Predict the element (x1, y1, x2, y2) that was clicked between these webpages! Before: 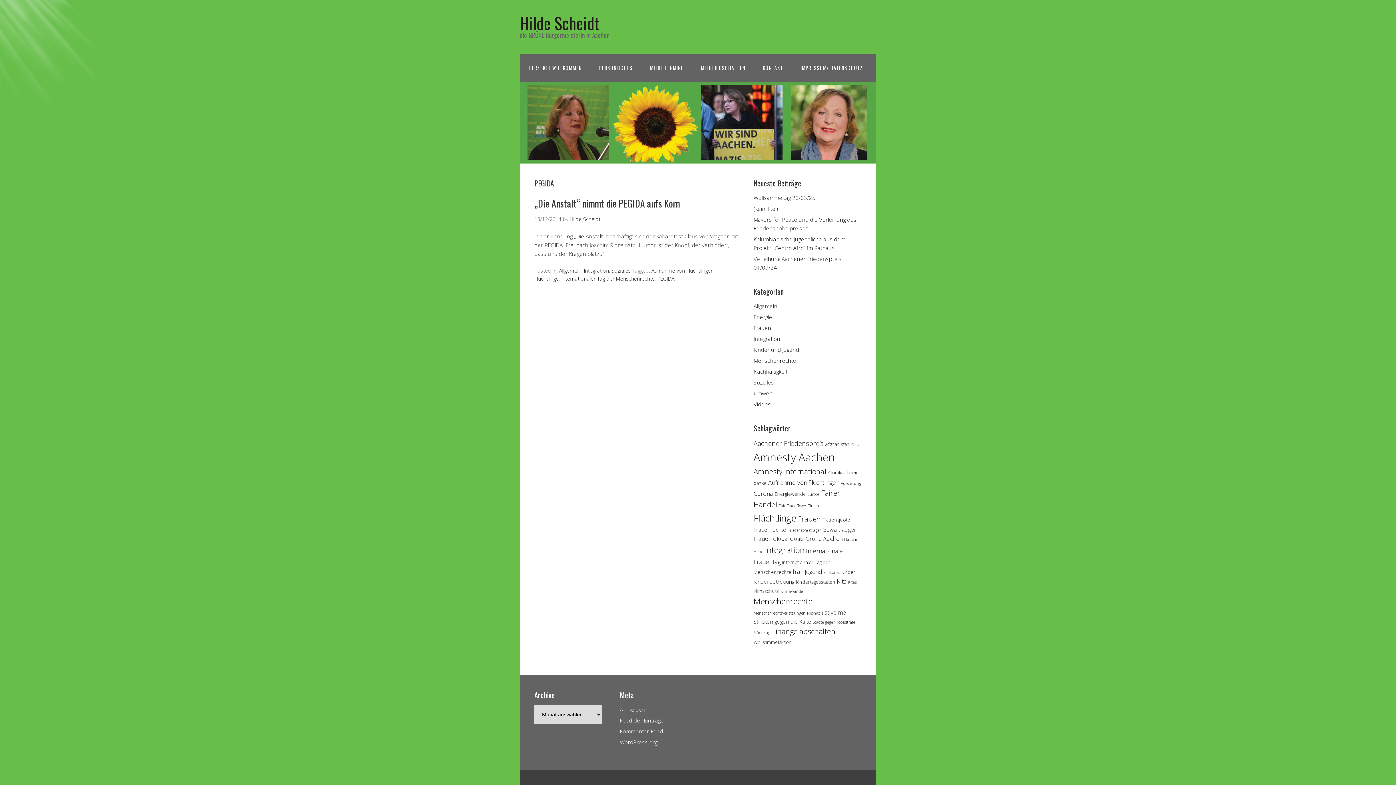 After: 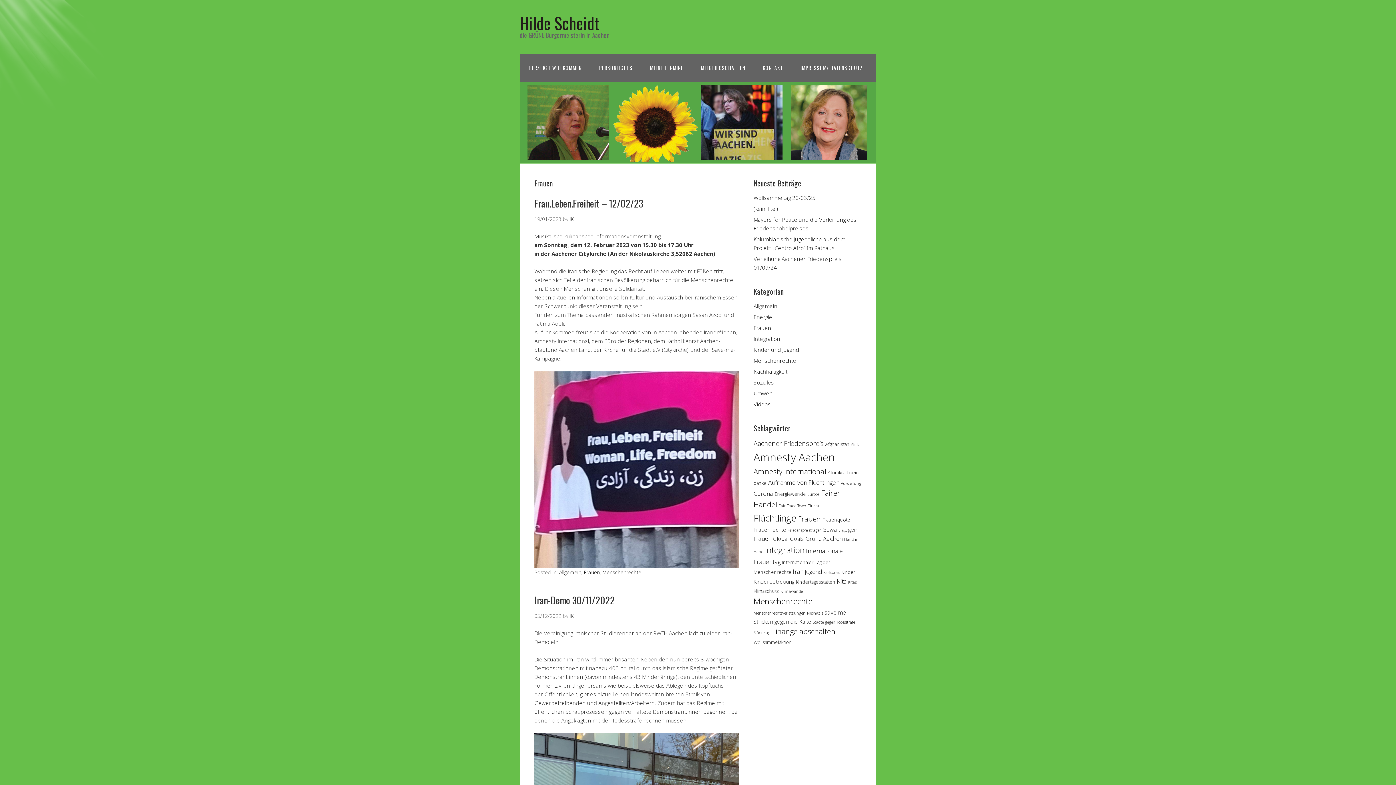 Action: bbox: (753, 324, 771, 331) label: Frauen